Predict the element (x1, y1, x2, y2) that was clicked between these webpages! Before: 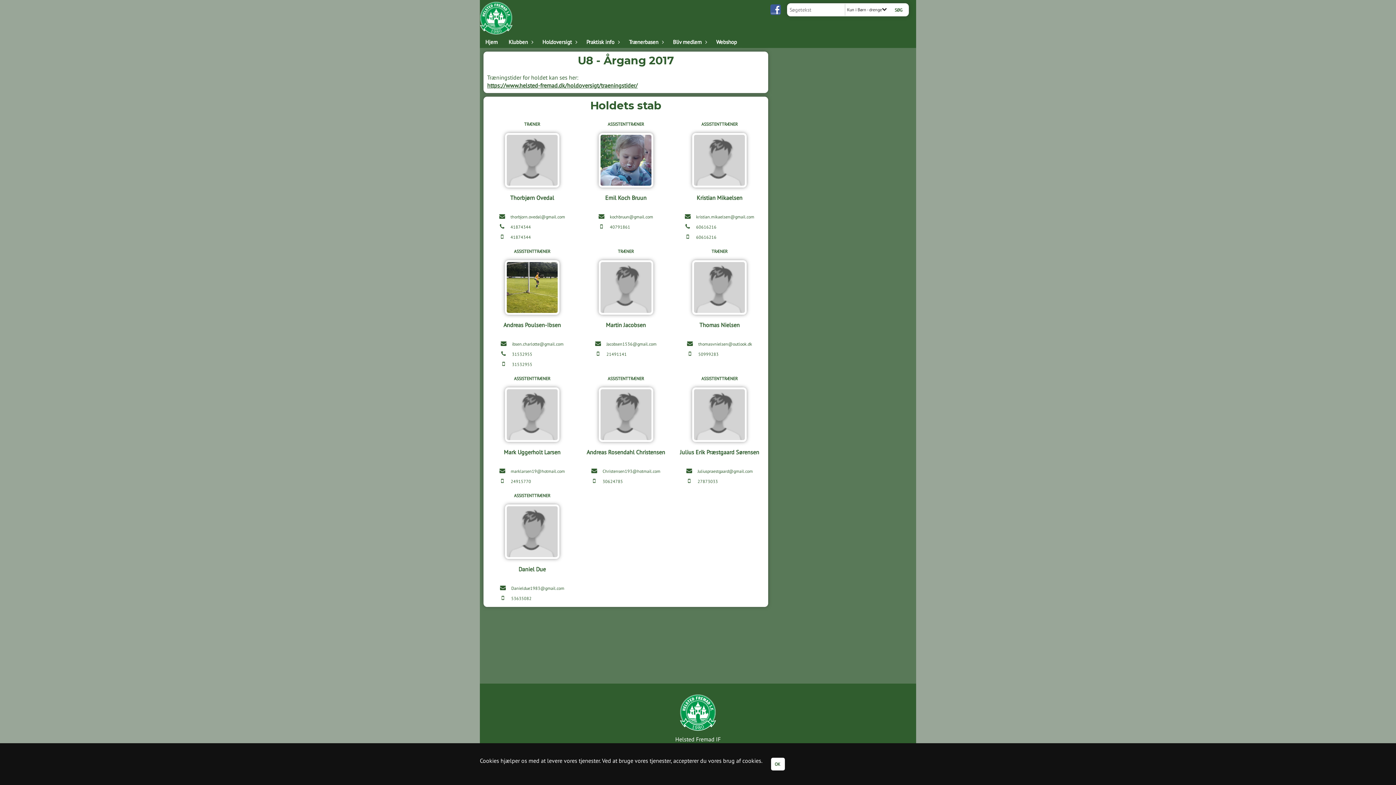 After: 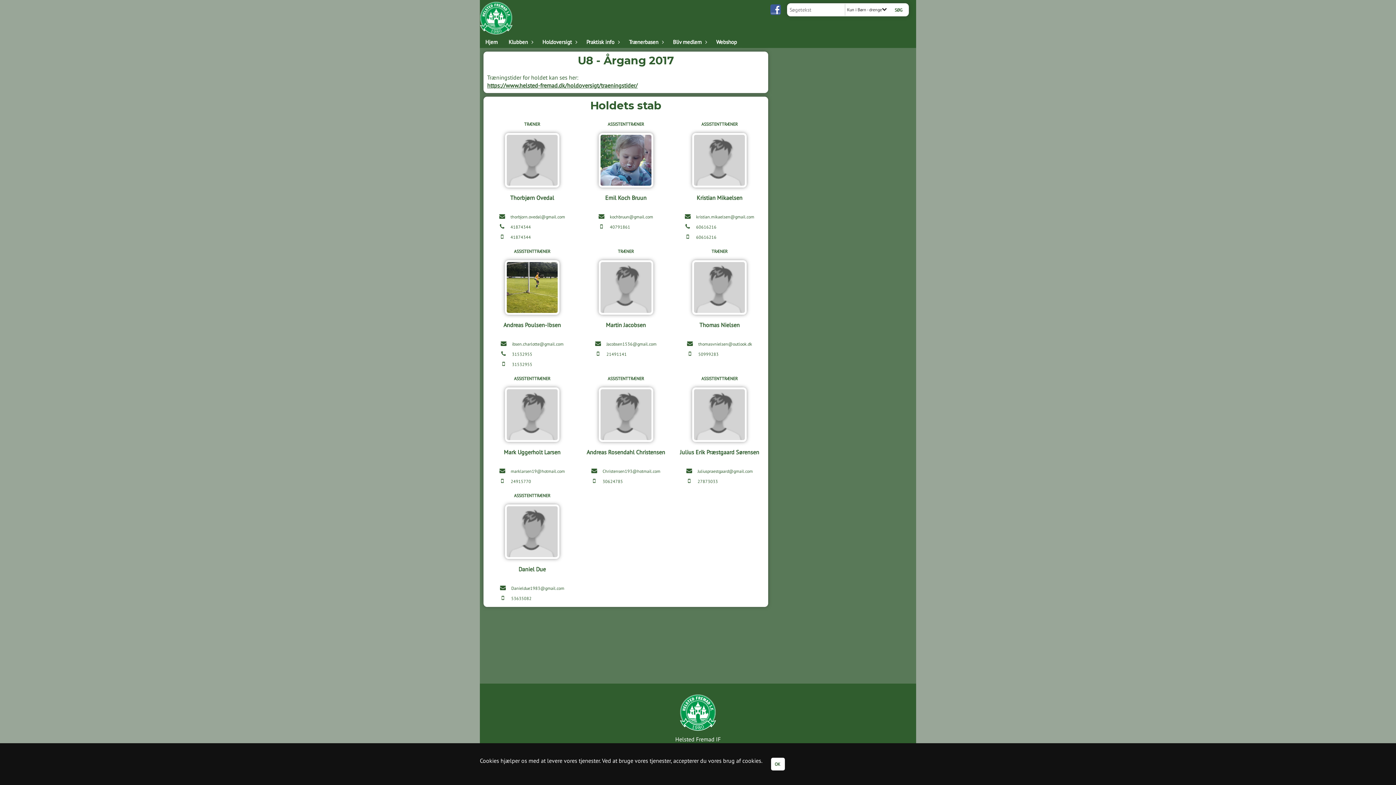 Action: label: Juliuspraestgaard@gmail.com bbox: (697, 467, 753, 474)